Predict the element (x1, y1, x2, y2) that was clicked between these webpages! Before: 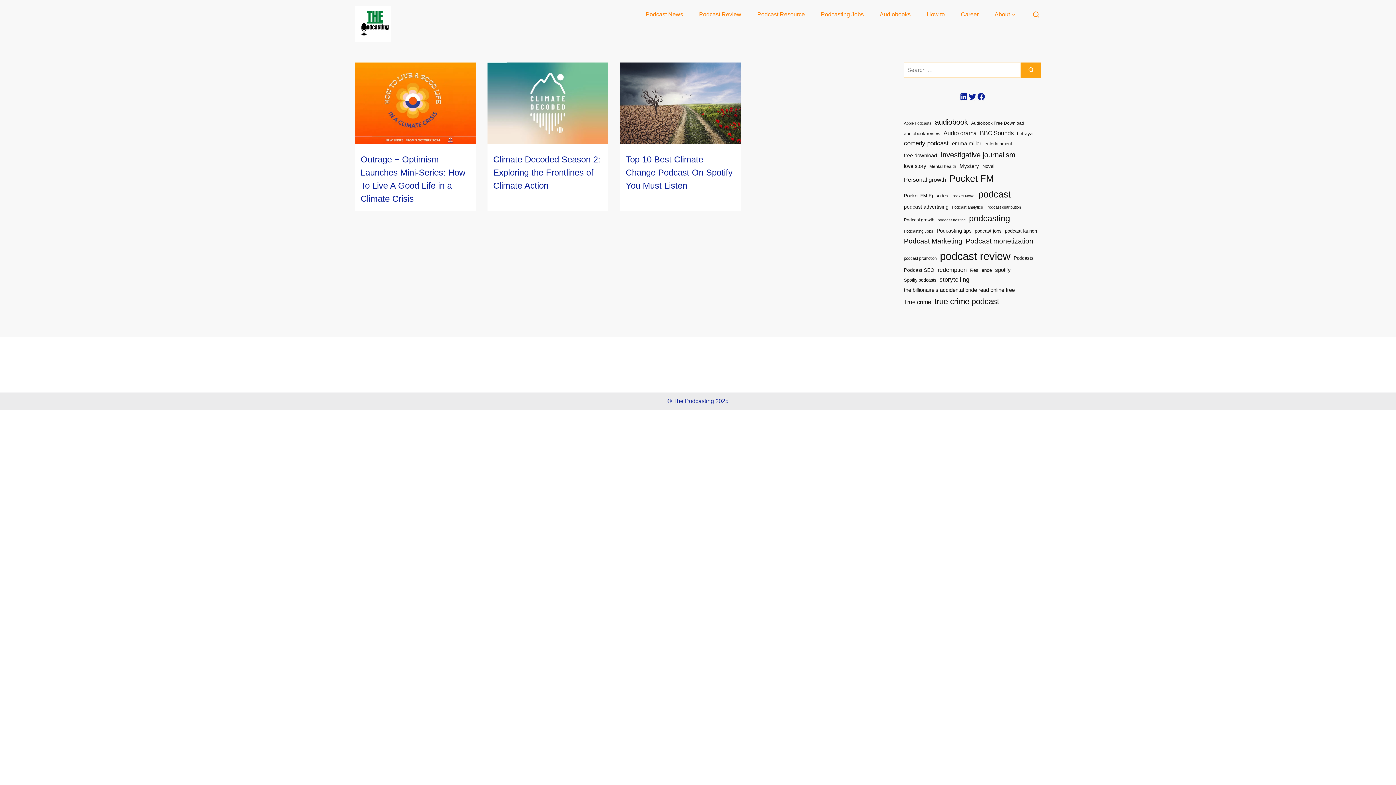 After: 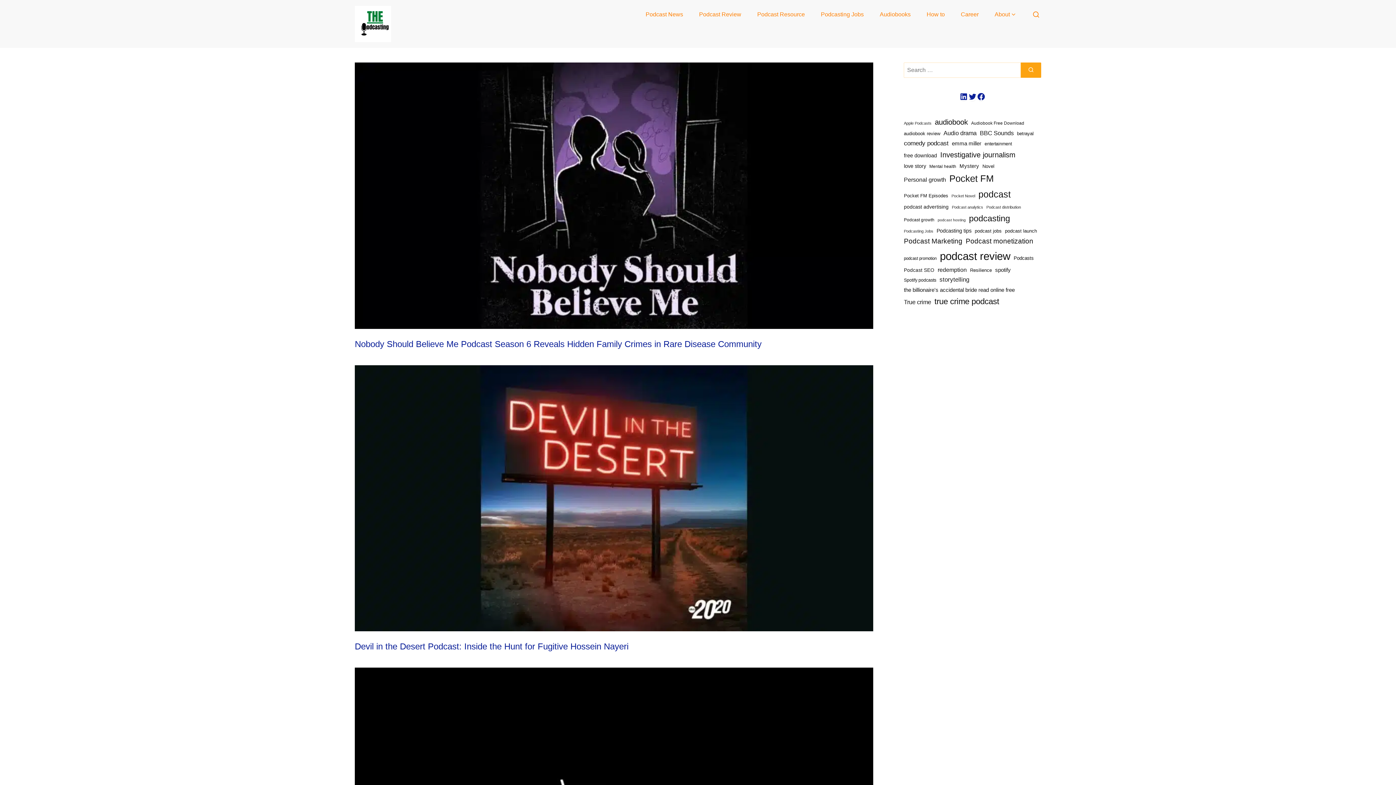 Action: bbox: (934, 294, 999, 308) label: true crime podcast (82 items)